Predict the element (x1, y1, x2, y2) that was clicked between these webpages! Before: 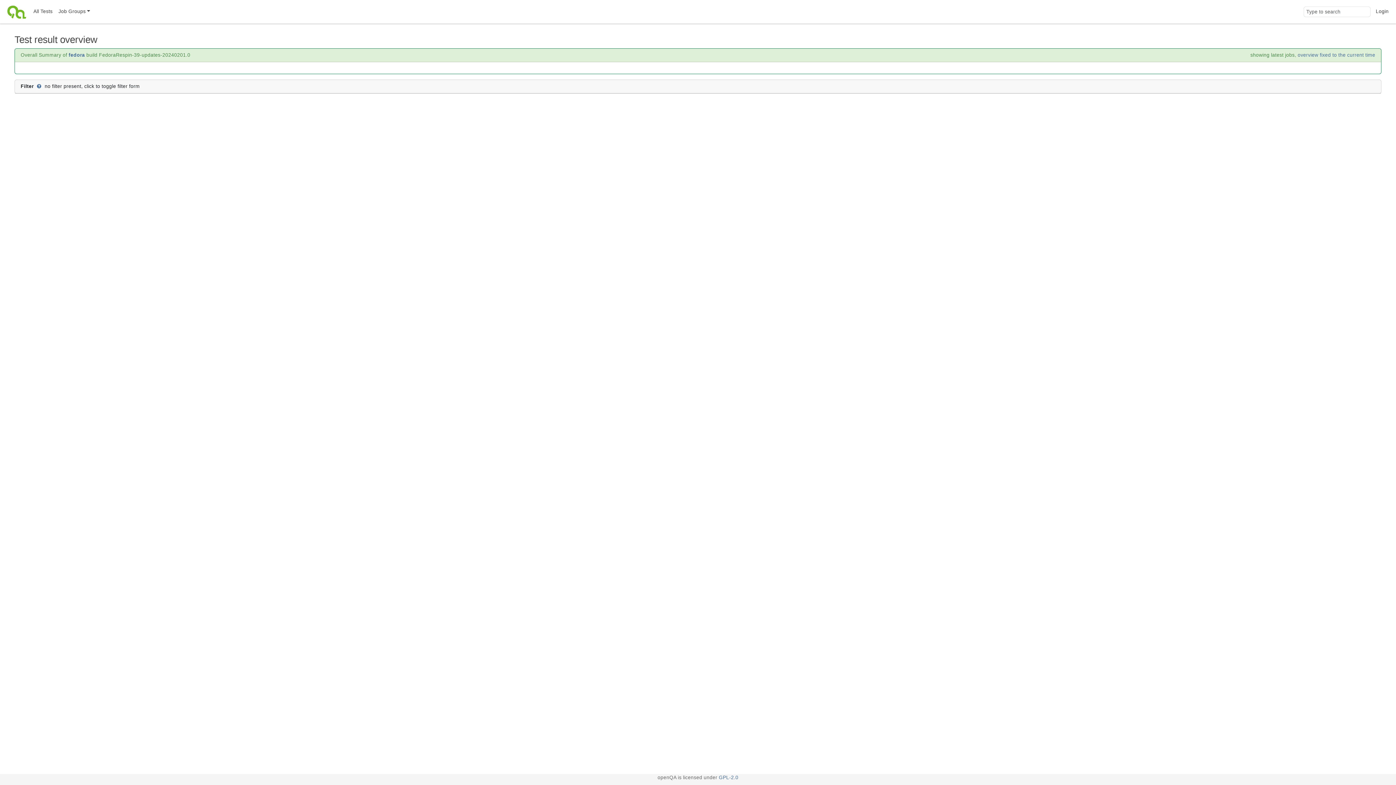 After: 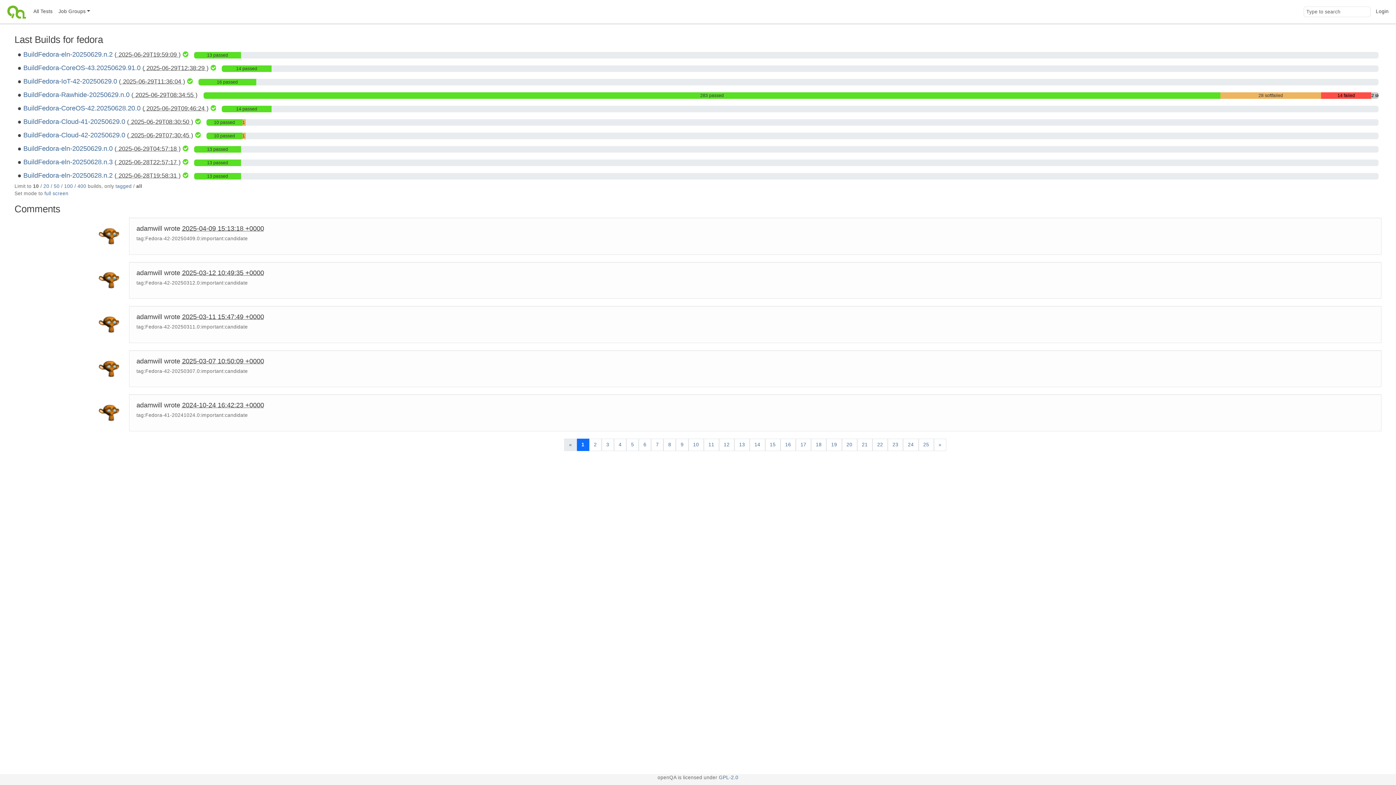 Action: label: fedora bbox: (68, 52, 84, 57)